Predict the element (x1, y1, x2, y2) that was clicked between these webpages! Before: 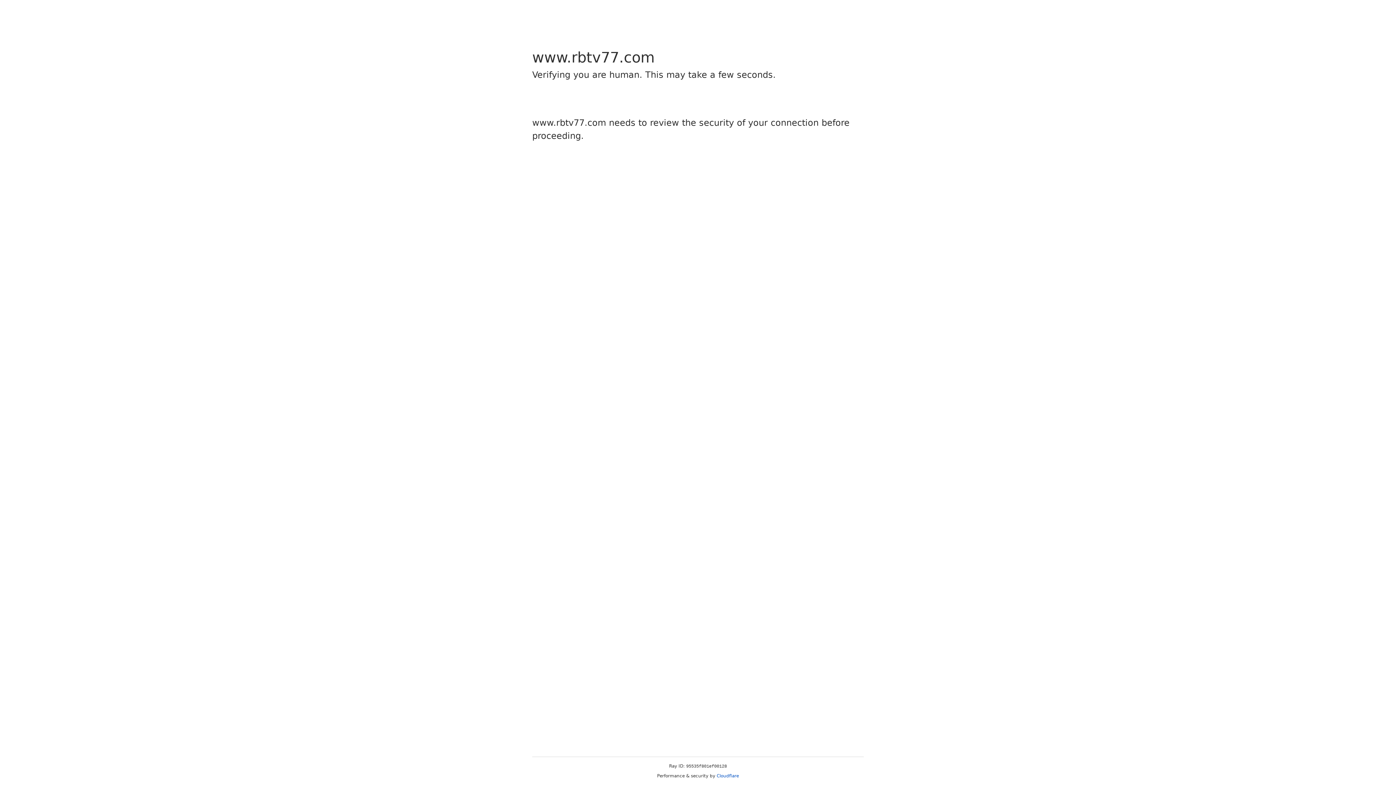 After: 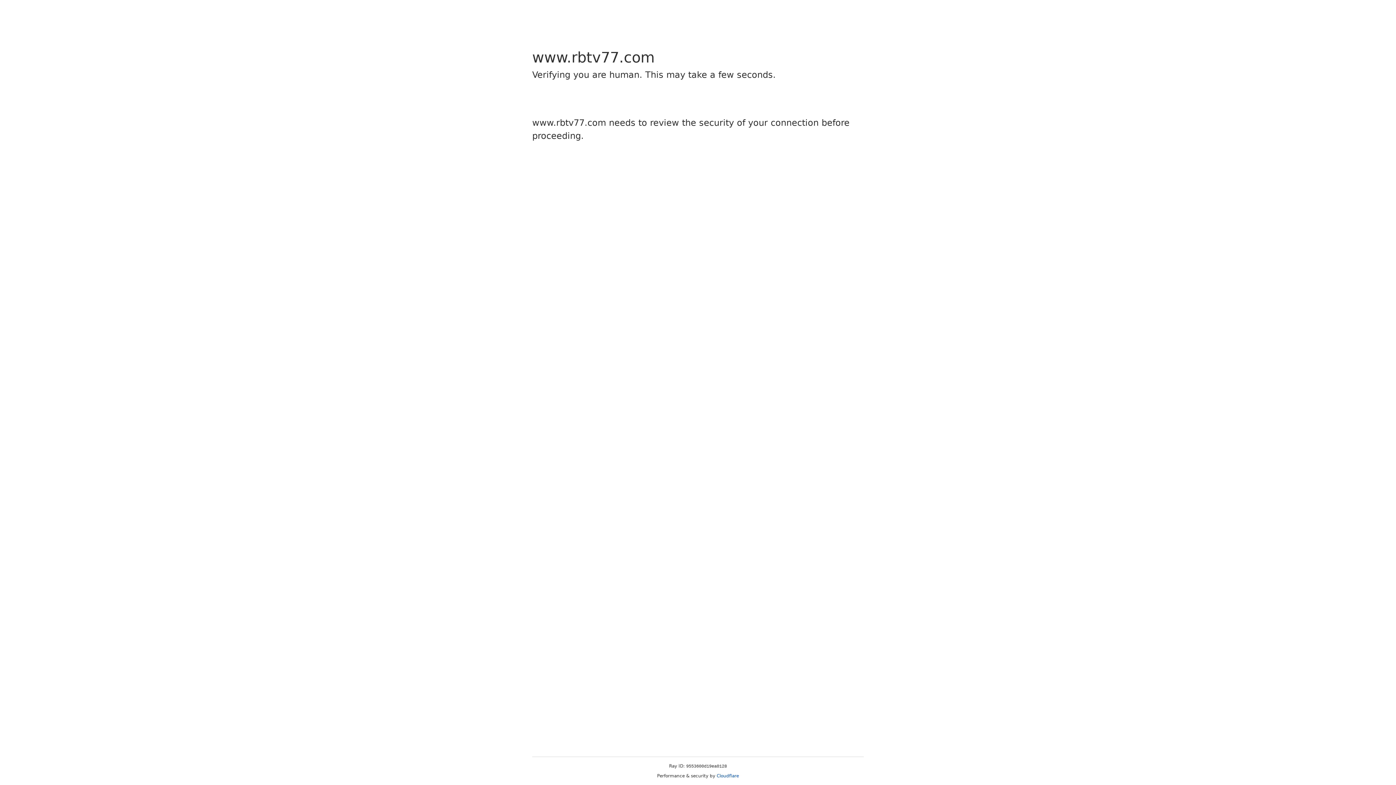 Action: bbox: (716, 773, 739, 778) label: Cloudflare